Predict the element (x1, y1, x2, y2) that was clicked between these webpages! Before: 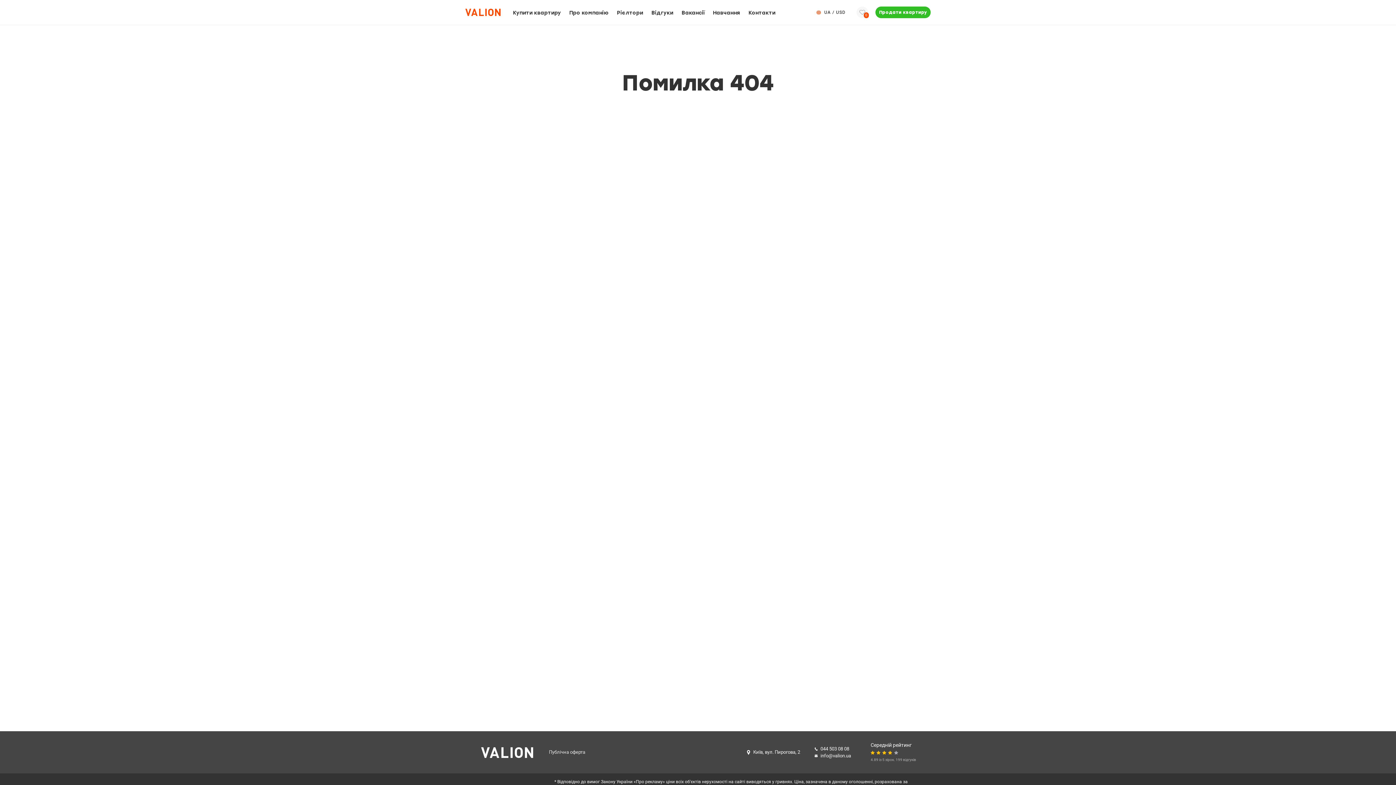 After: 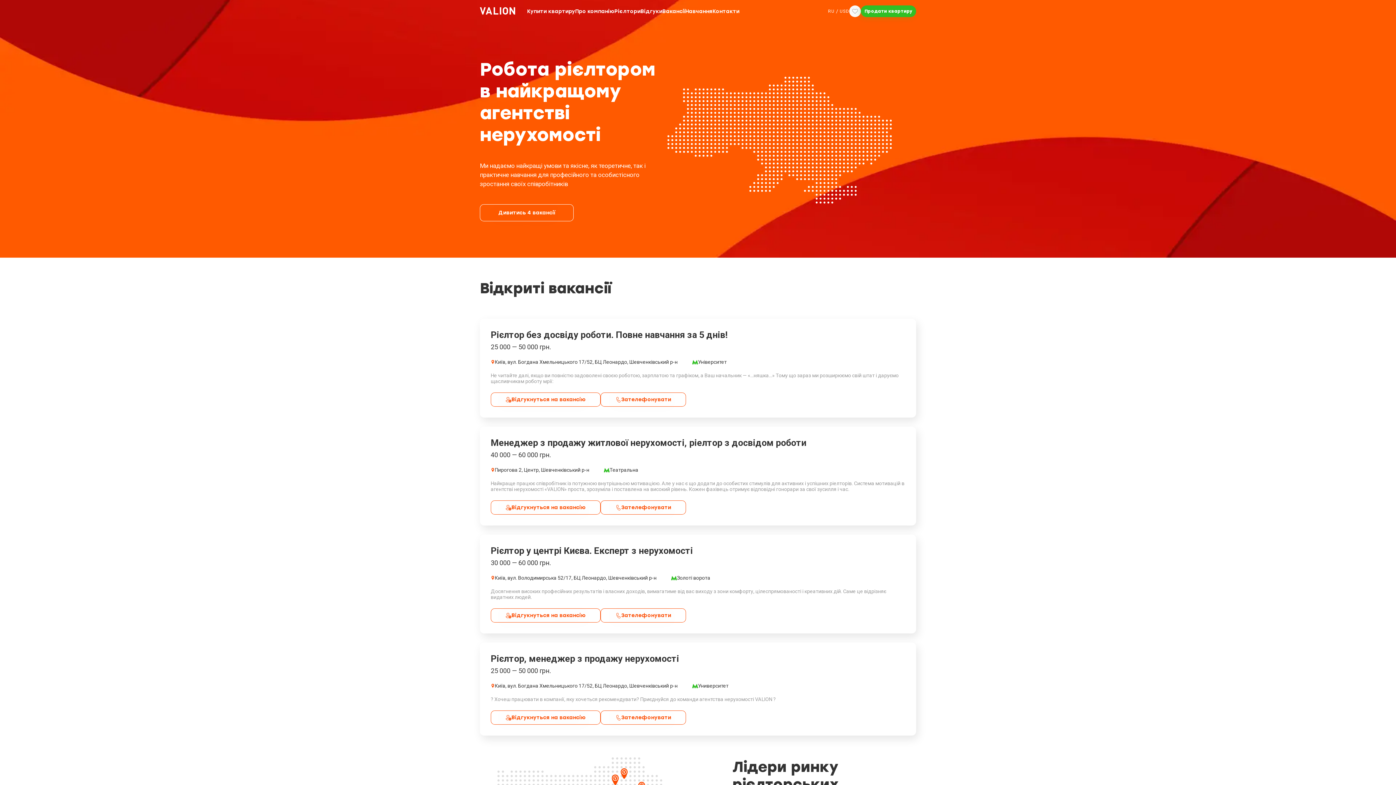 Action: label: Вакансії bbox: (681, 9, 704, 15)